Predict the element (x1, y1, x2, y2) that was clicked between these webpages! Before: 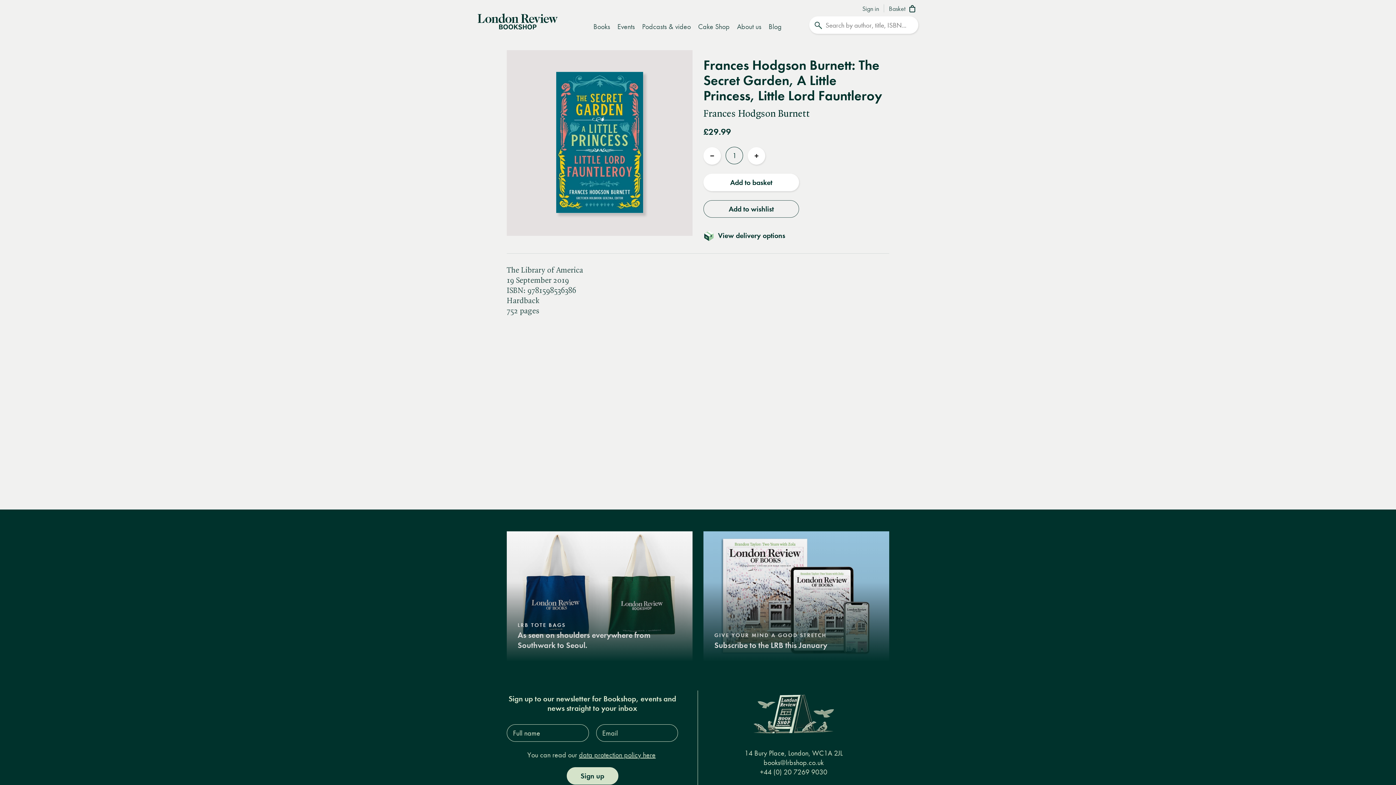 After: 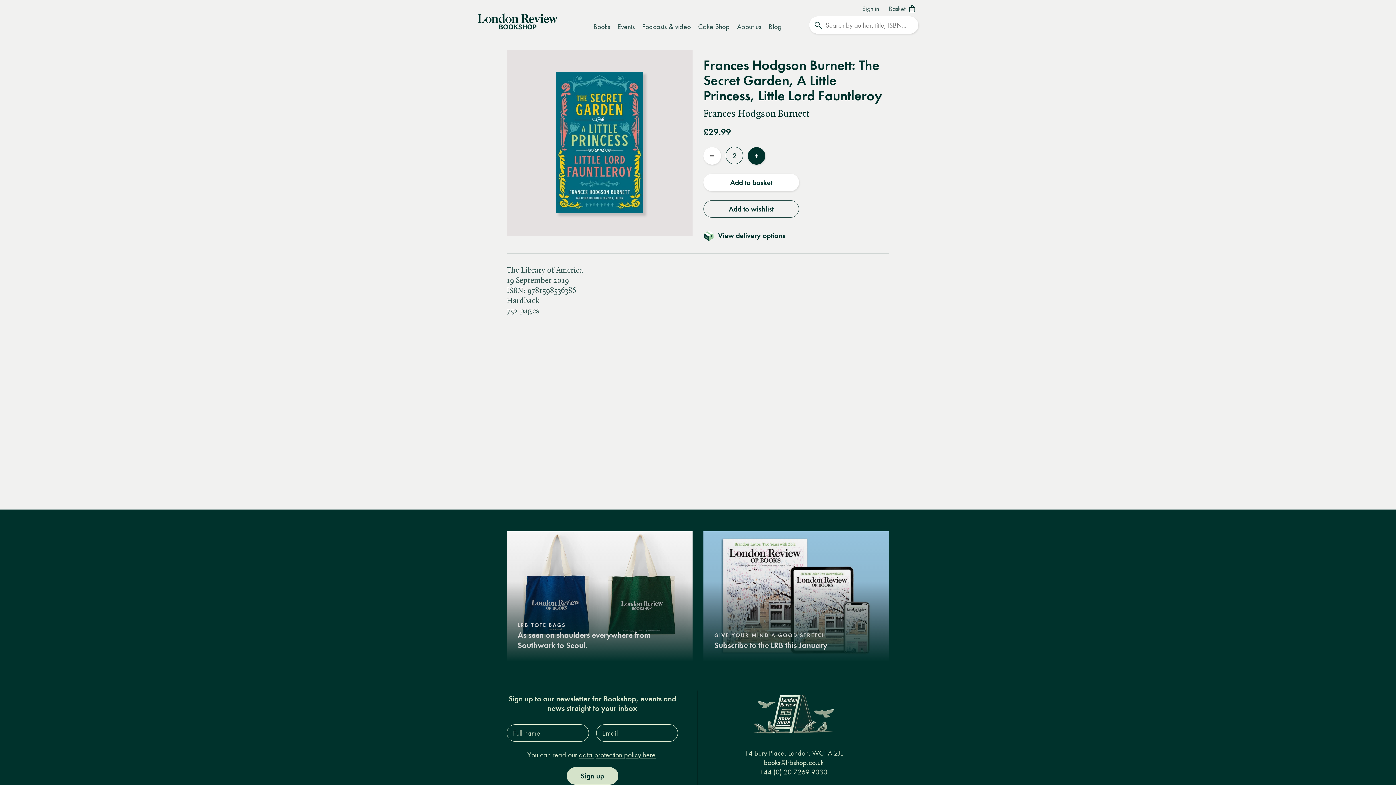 Action: bbox: (748, 147, 765, 164) label: Increase quantity